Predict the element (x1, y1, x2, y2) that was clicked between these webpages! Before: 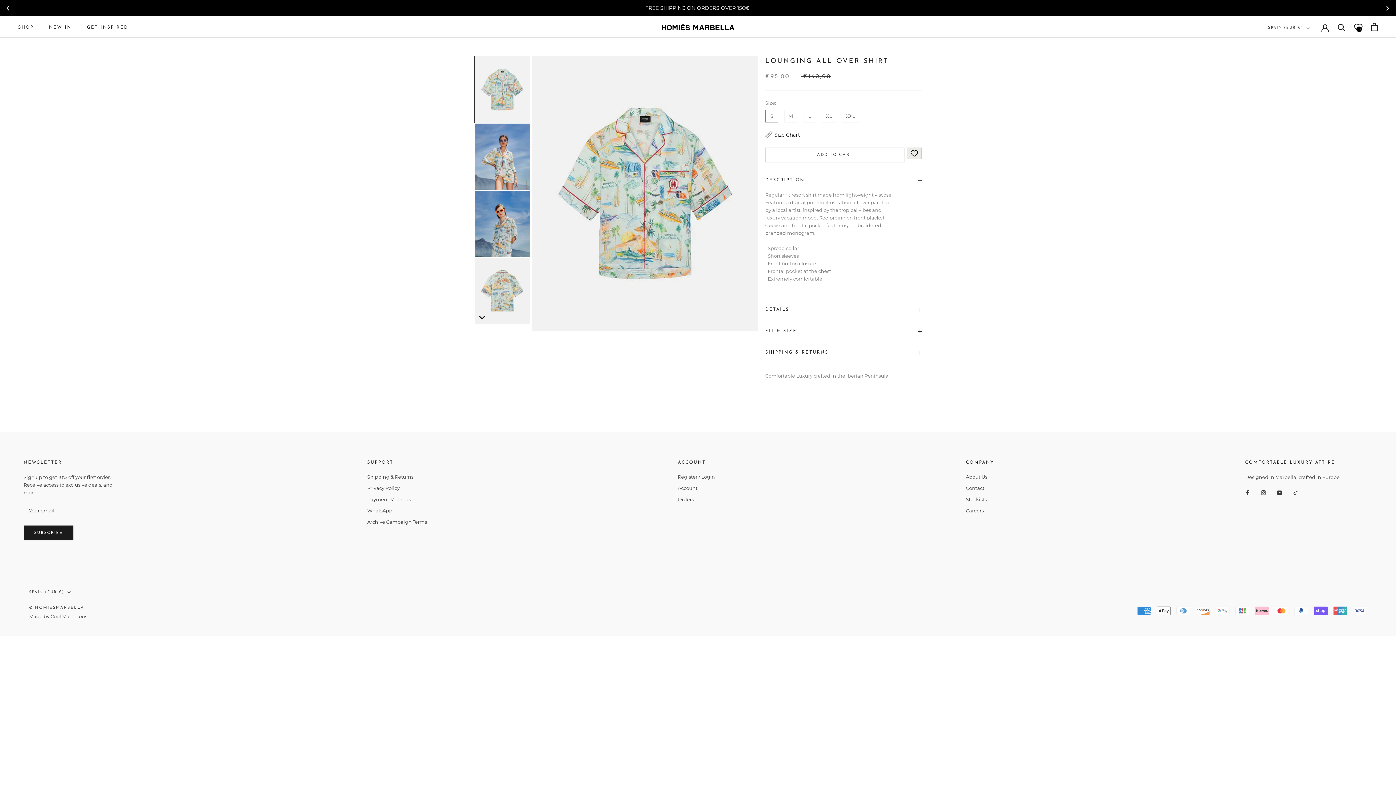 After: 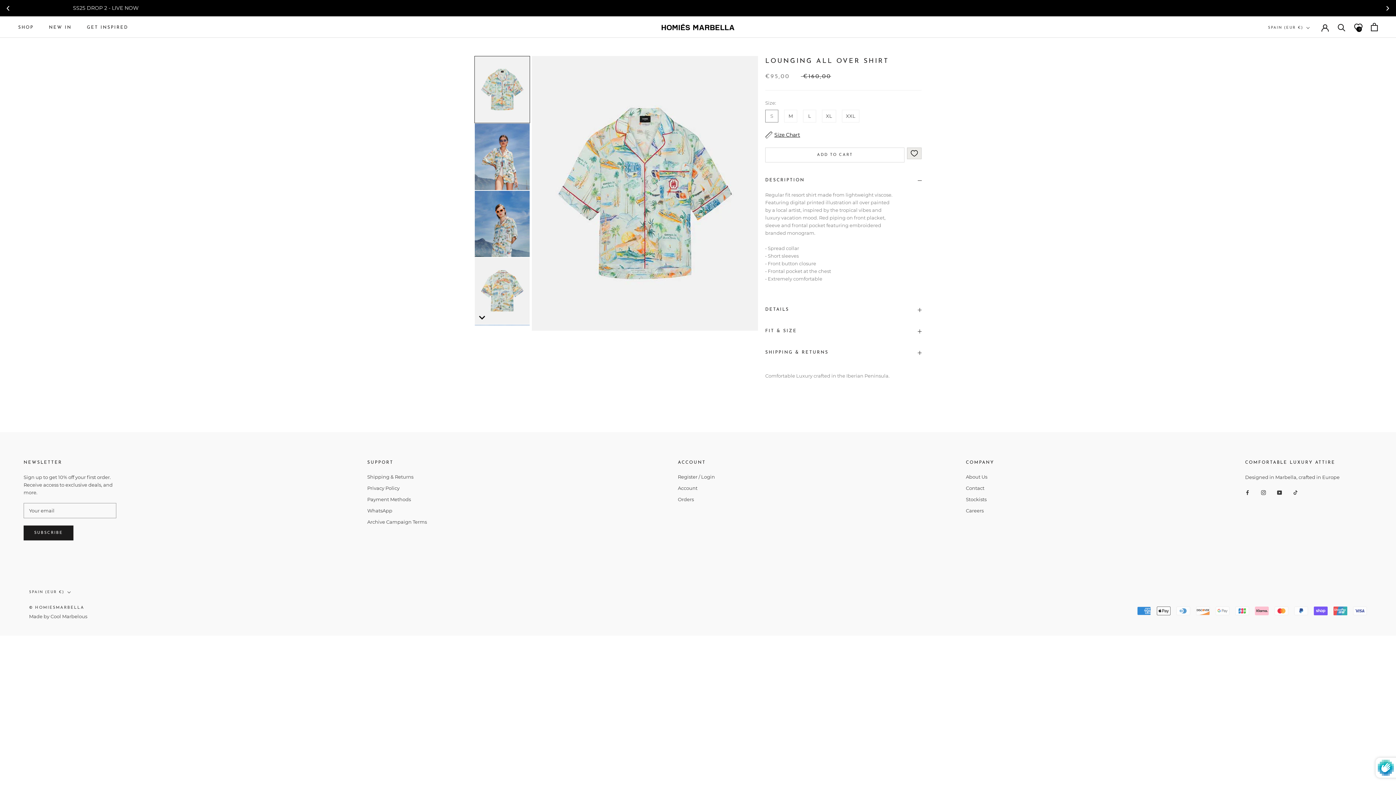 Action: bbox: (23, 525, 73, 540) label: SUBSCRIBE